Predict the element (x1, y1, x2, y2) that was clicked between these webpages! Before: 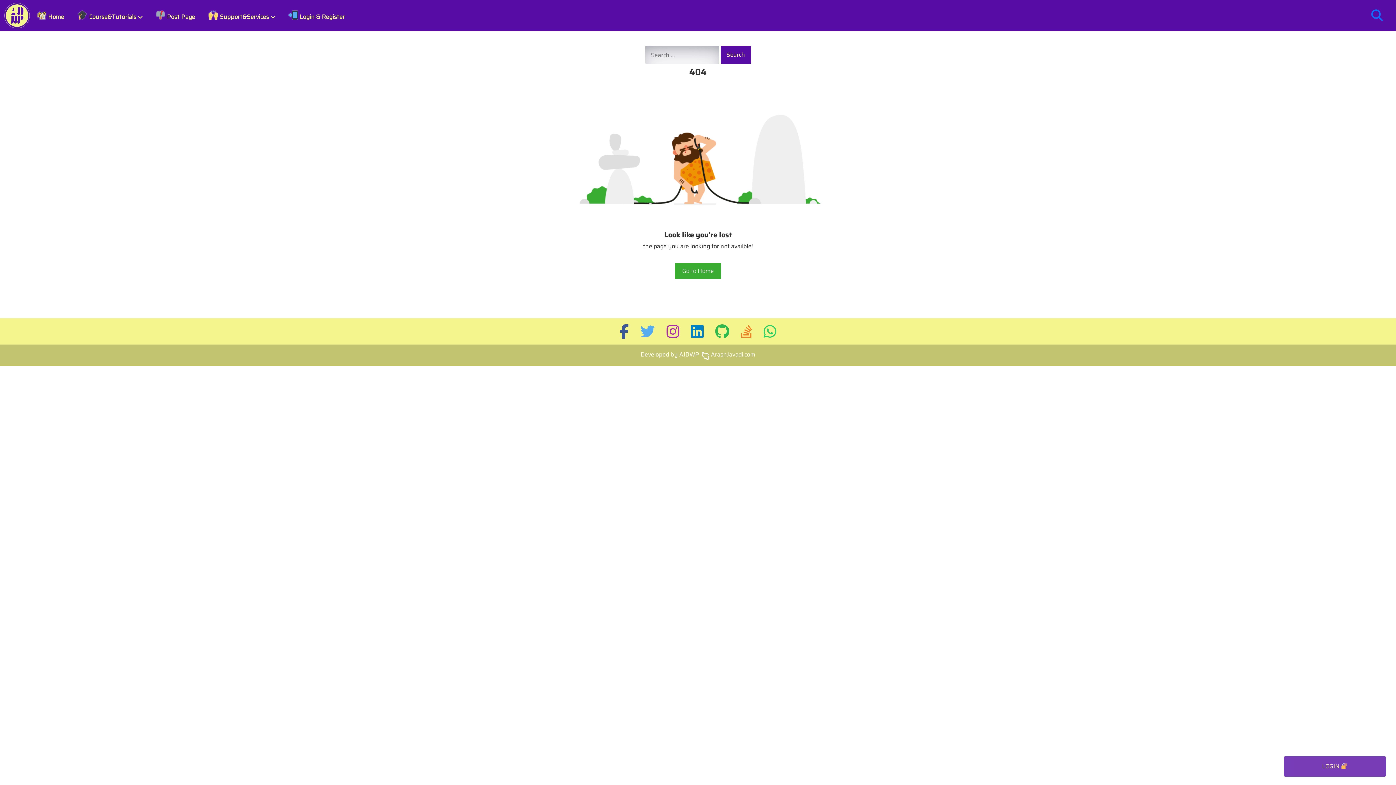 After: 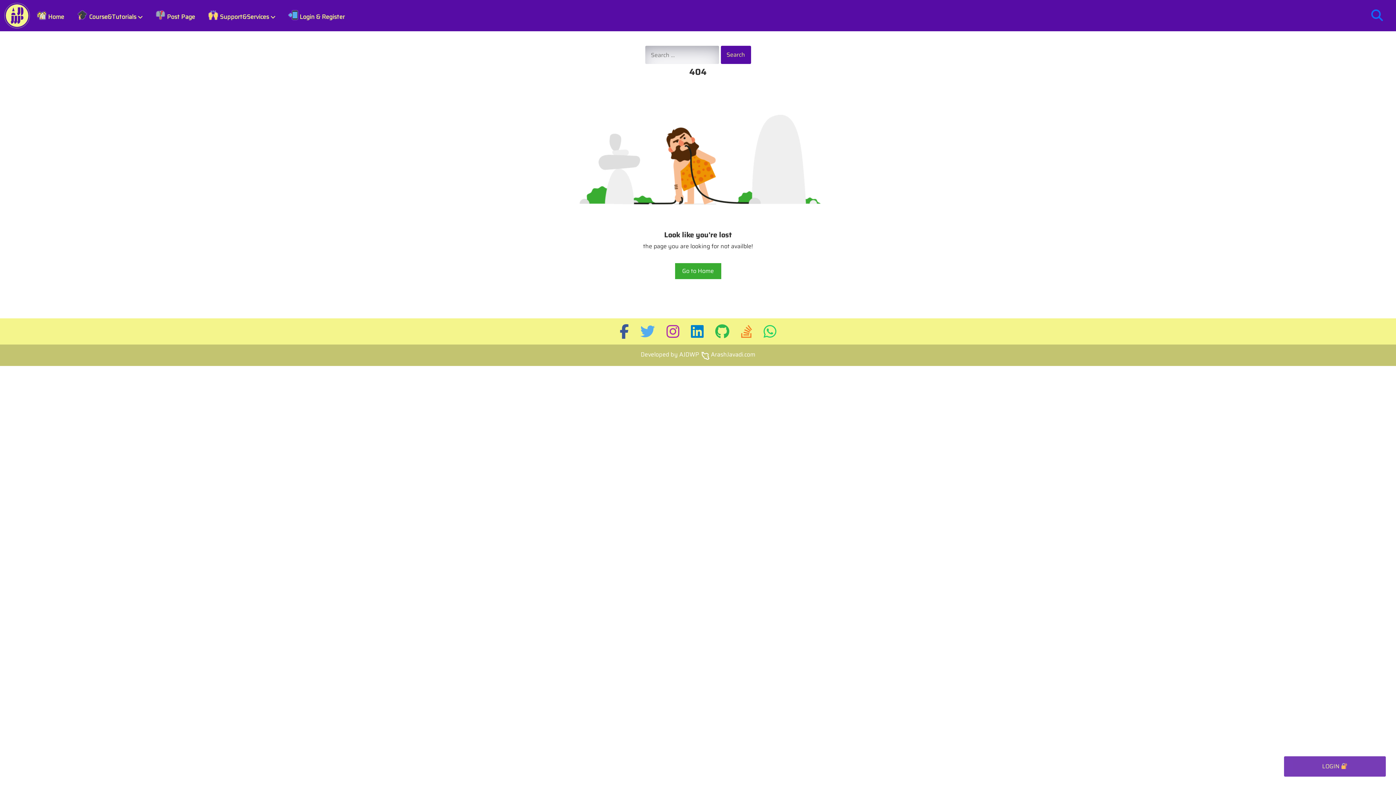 Action: bbox: (619, 328, 628, 340)